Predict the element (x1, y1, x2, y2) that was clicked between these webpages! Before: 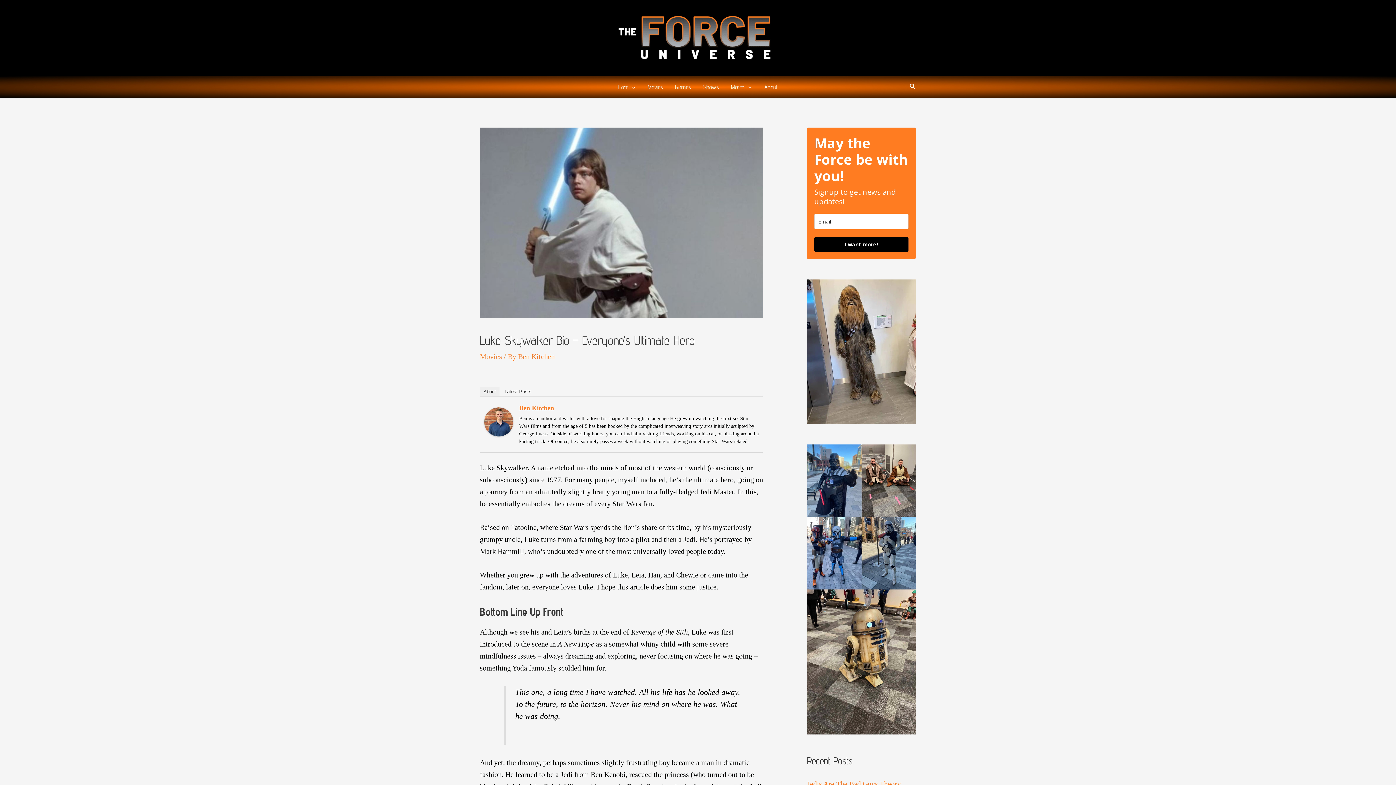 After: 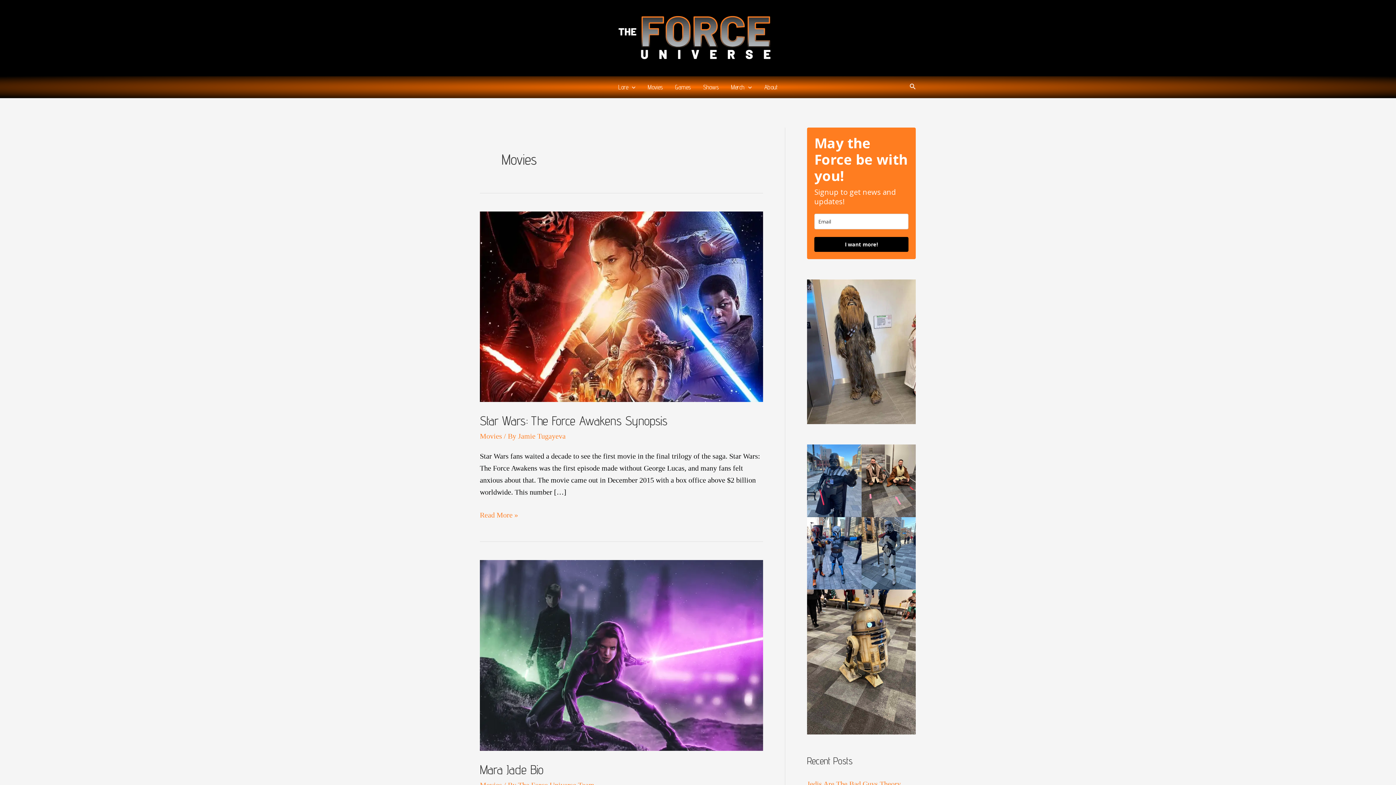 Action: bbox: (480, 352, 502, 360) label: Movies